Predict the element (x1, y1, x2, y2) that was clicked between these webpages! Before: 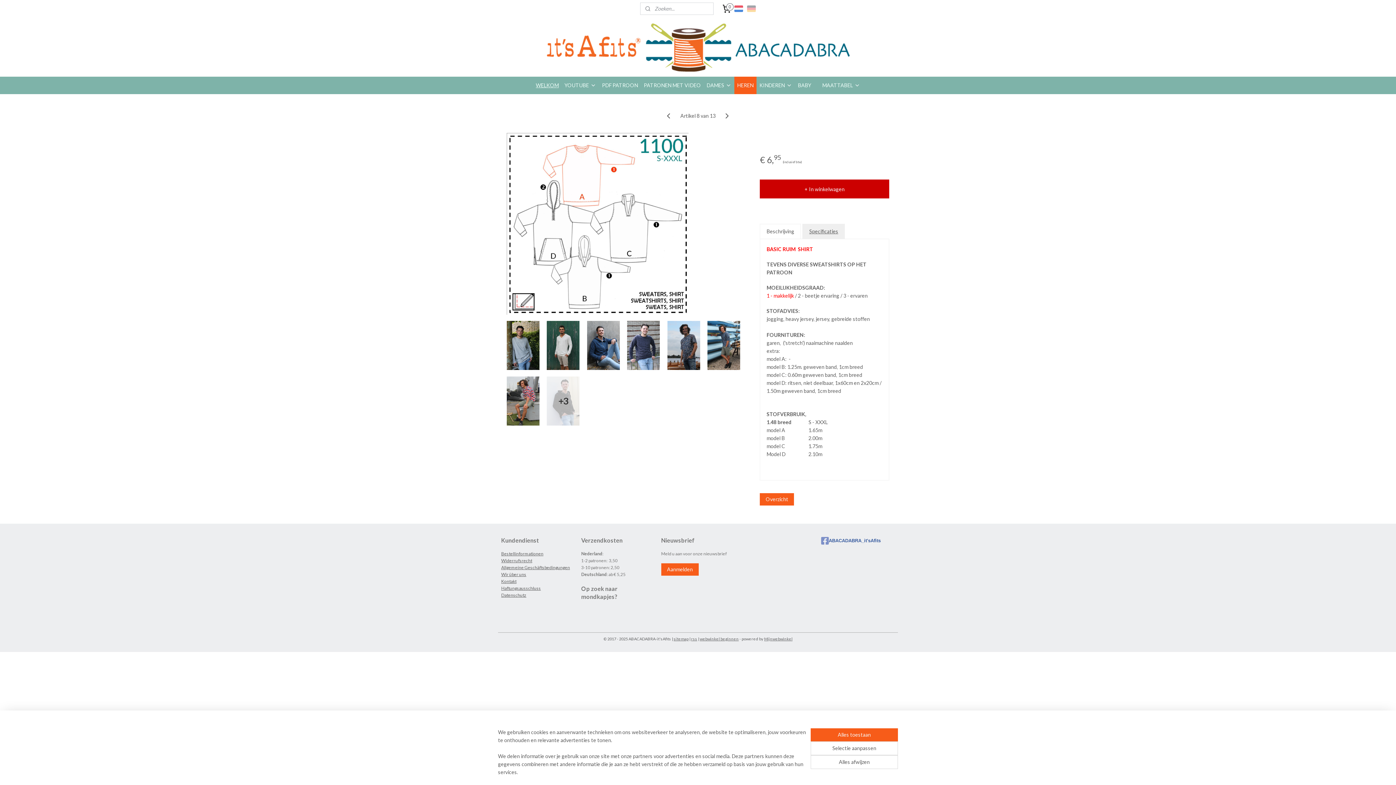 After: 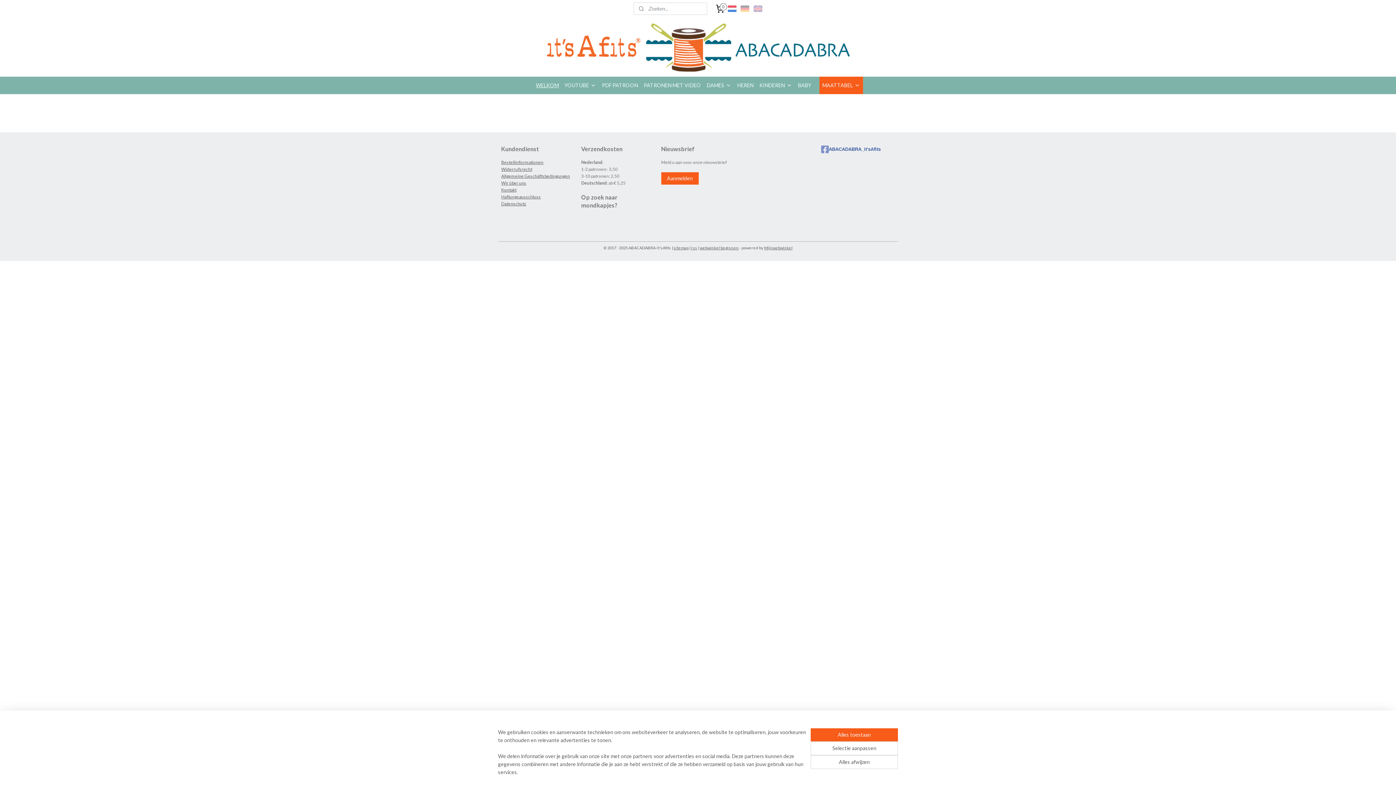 Action: label: MAATTABEL bbox: (819, 76, 863, 94)